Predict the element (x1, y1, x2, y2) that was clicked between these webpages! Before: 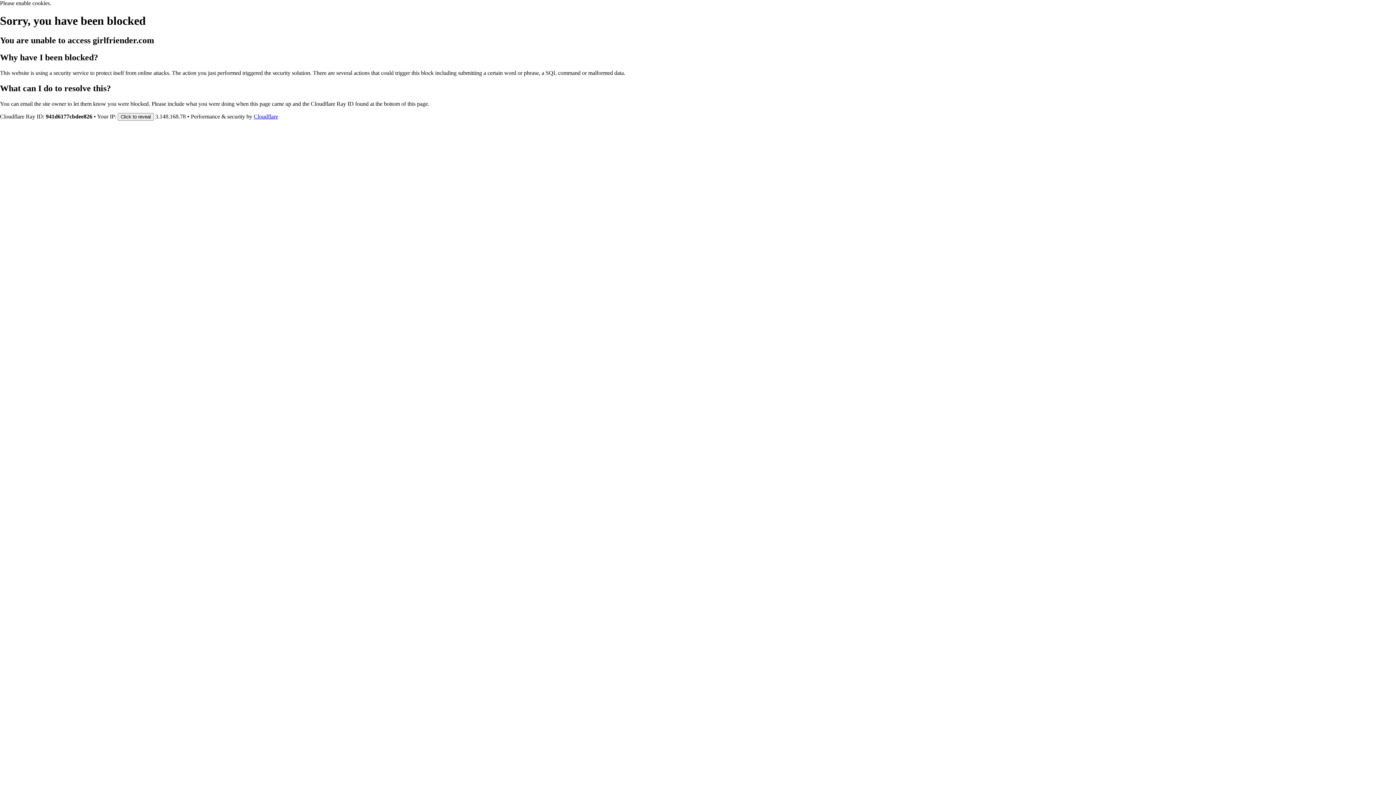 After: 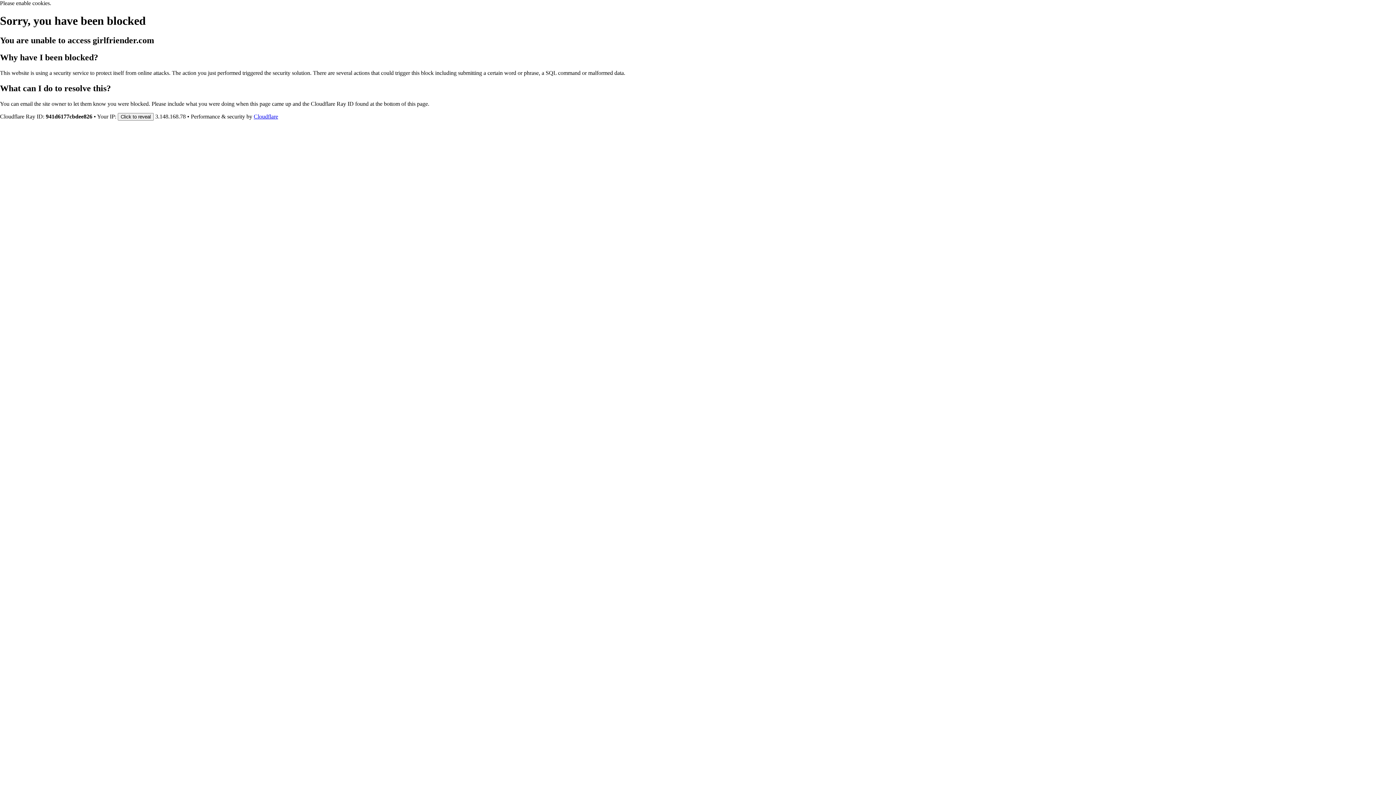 Action: label: Cloudflare bbox: (253, 113, 278, 119)